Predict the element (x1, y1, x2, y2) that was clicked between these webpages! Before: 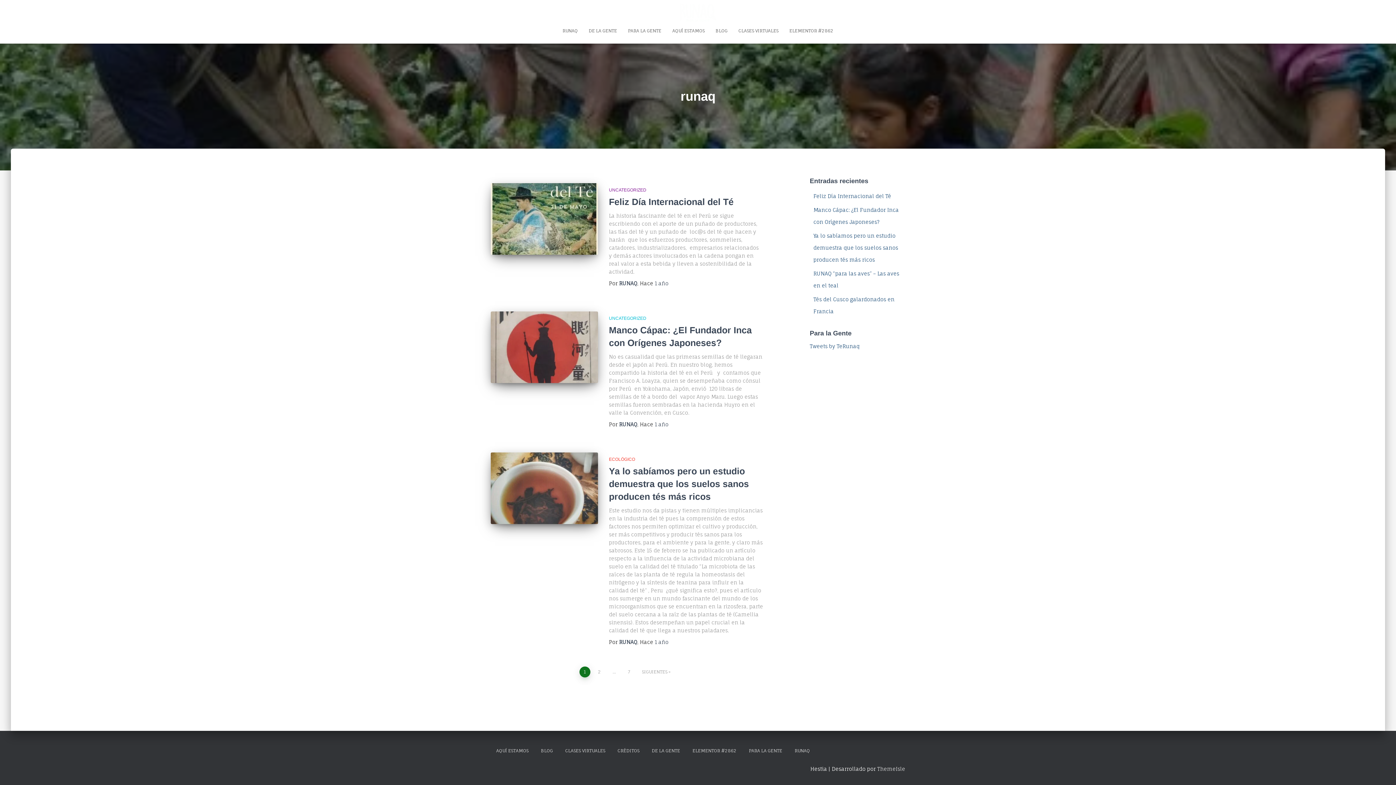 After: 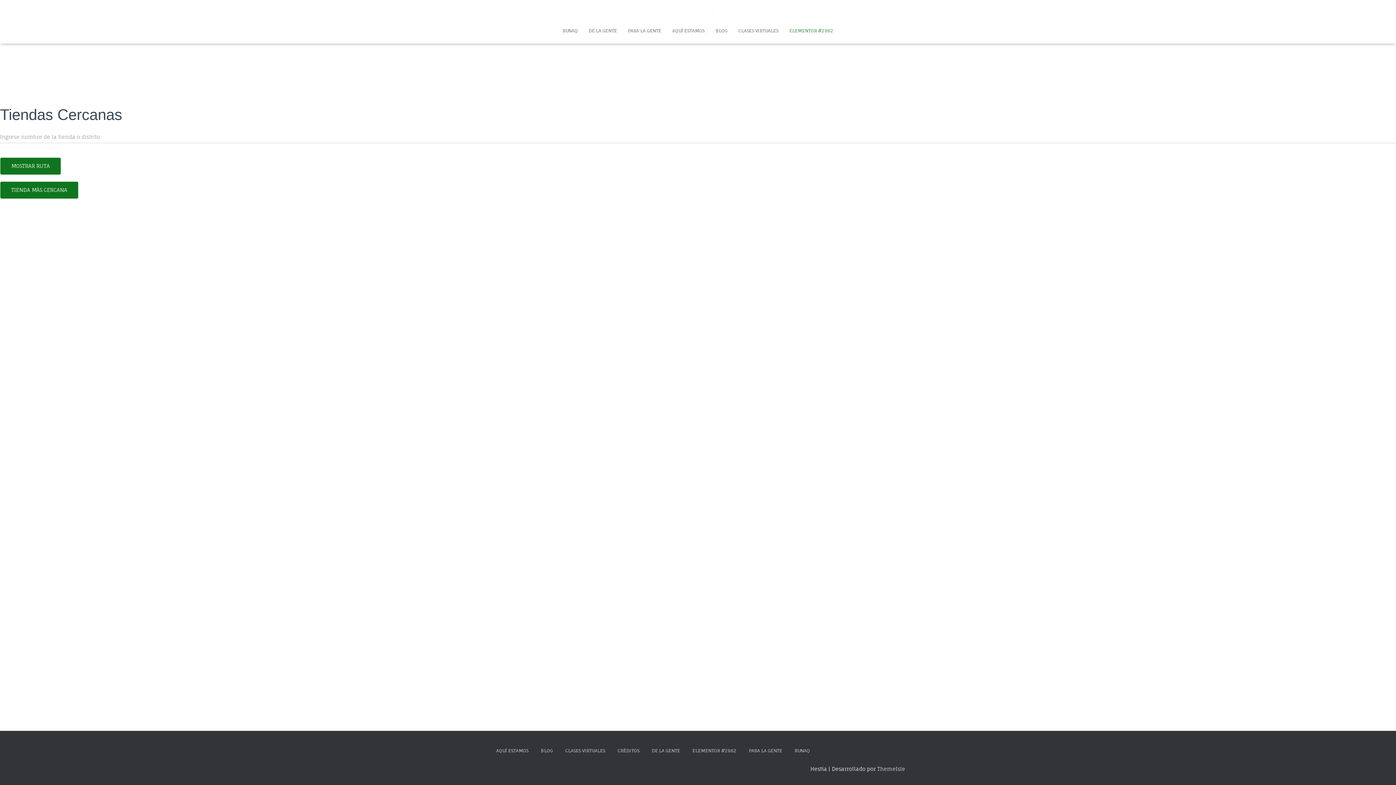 Action: bbox: (687, 742, 742, 760) label: ELEMENTOR #2862